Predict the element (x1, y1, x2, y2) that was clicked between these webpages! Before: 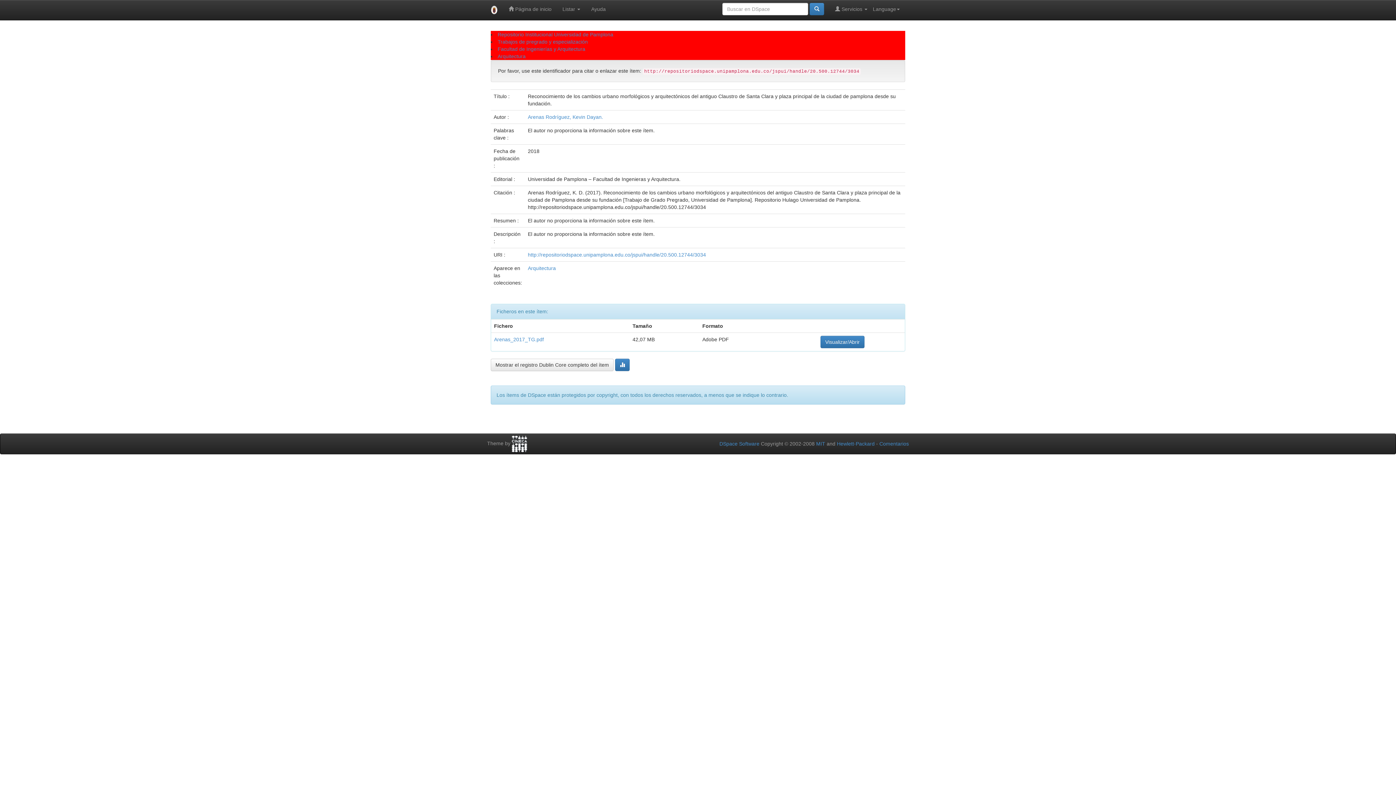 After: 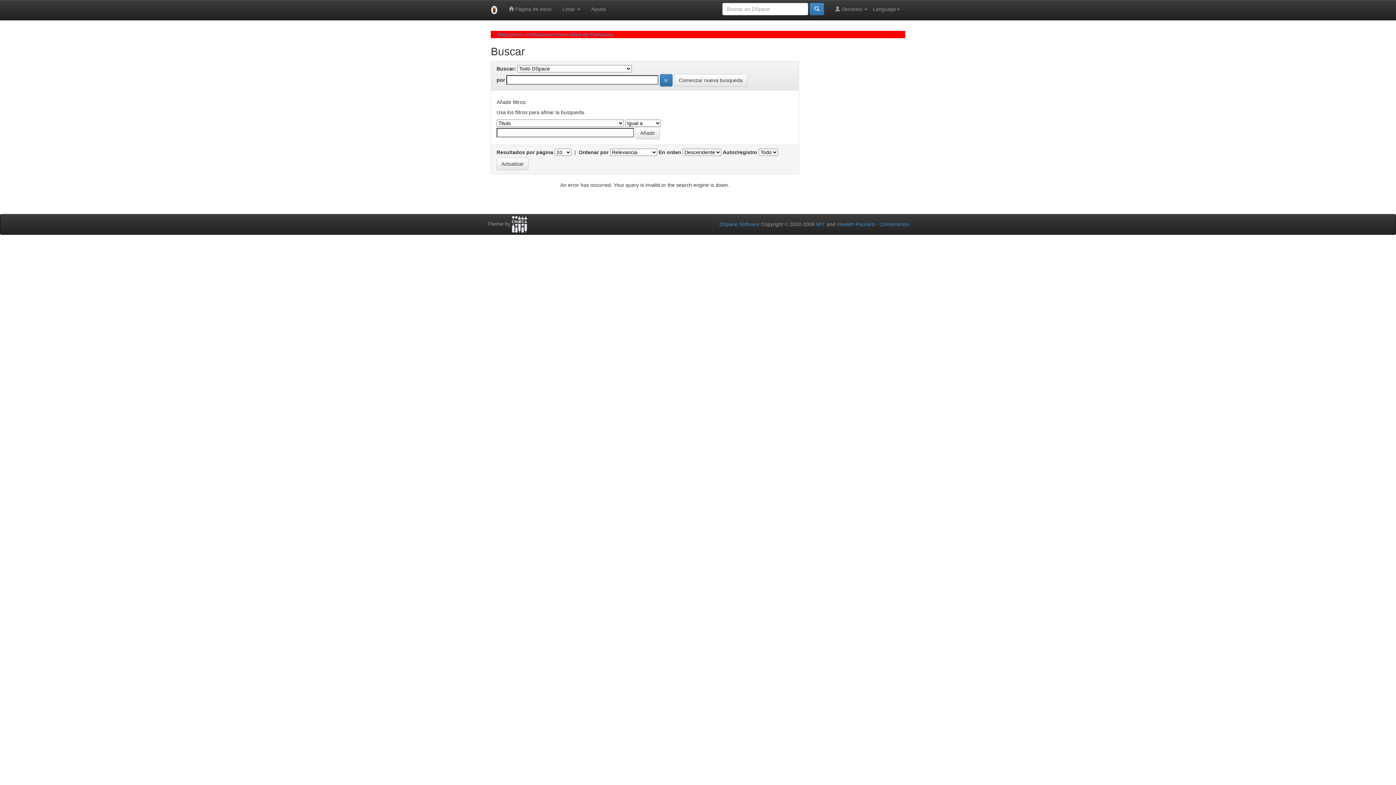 Action: bbox: (809, 2, 824, 15)